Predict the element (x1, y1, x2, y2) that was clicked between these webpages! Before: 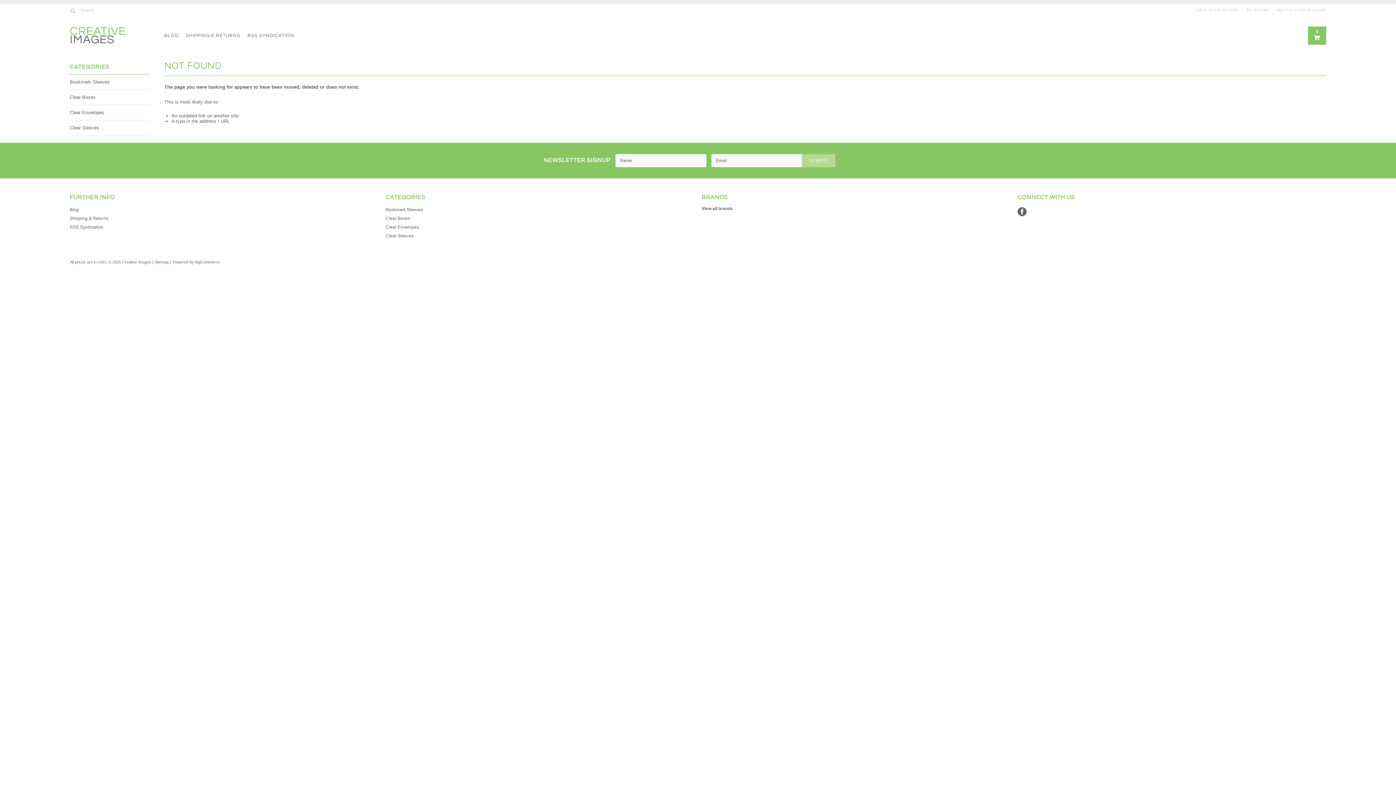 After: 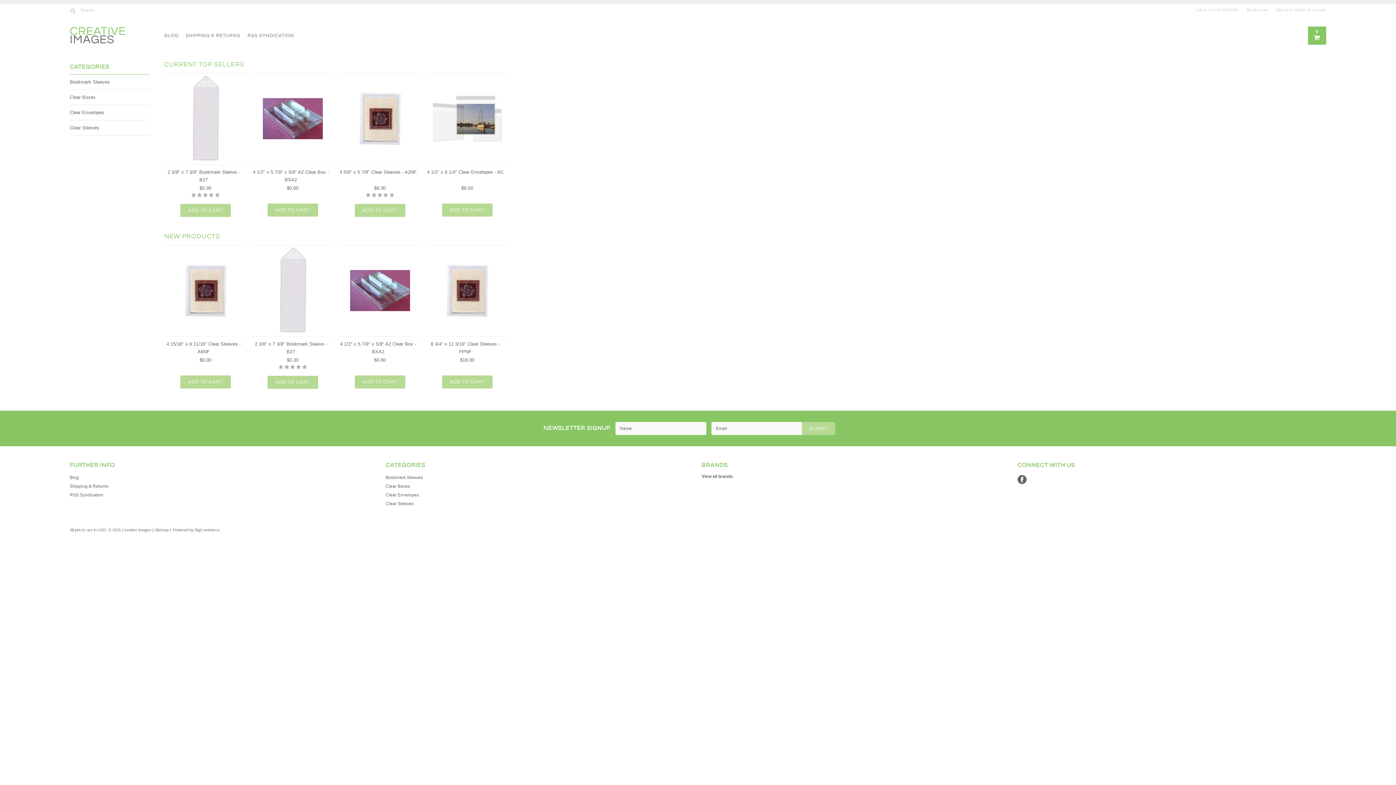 Action: label: CREATIVE
IMAGES bbox: (69, 27, 125, 45)